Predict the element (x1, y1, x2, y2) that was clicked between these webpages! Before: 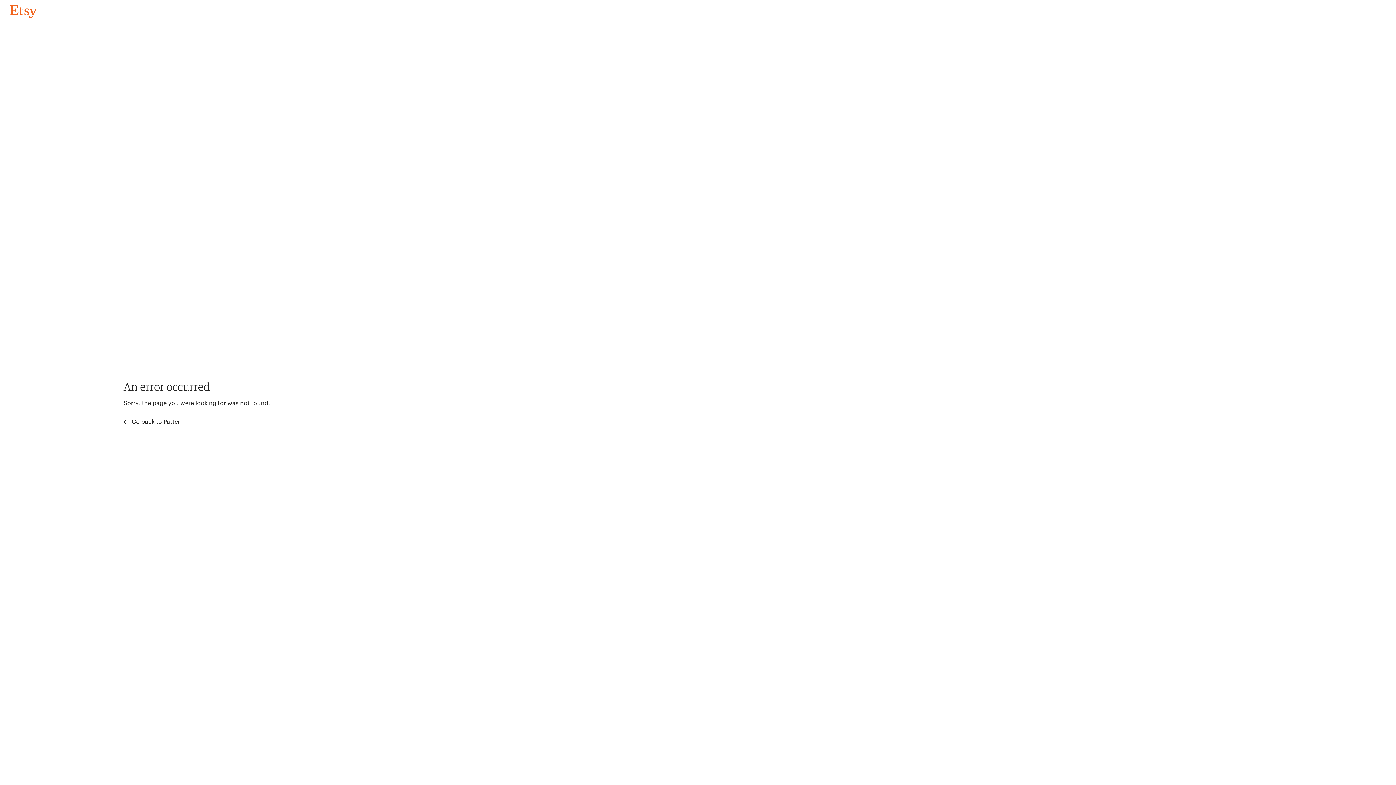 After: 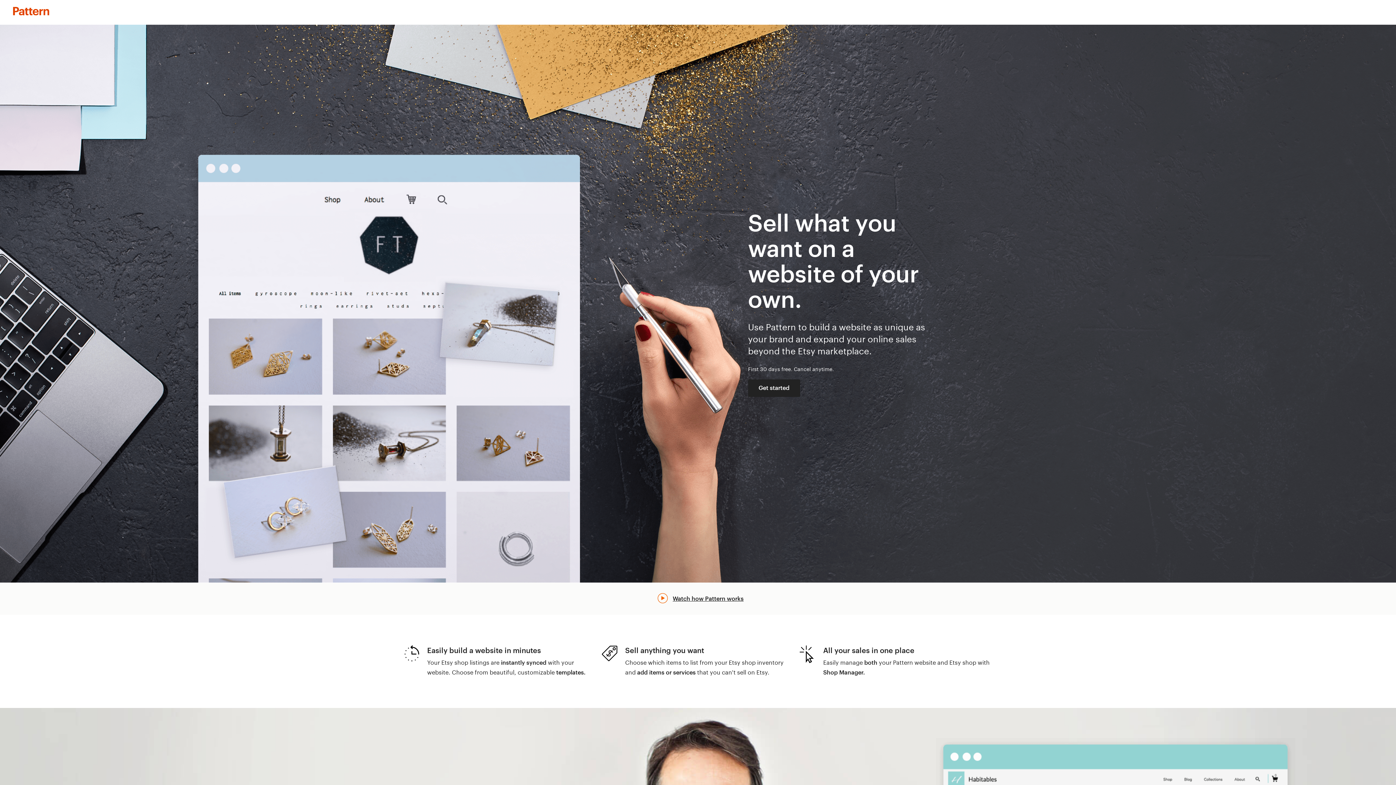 Action: bbox: (123, 417, 183, 426) label:  Go back to Pattern